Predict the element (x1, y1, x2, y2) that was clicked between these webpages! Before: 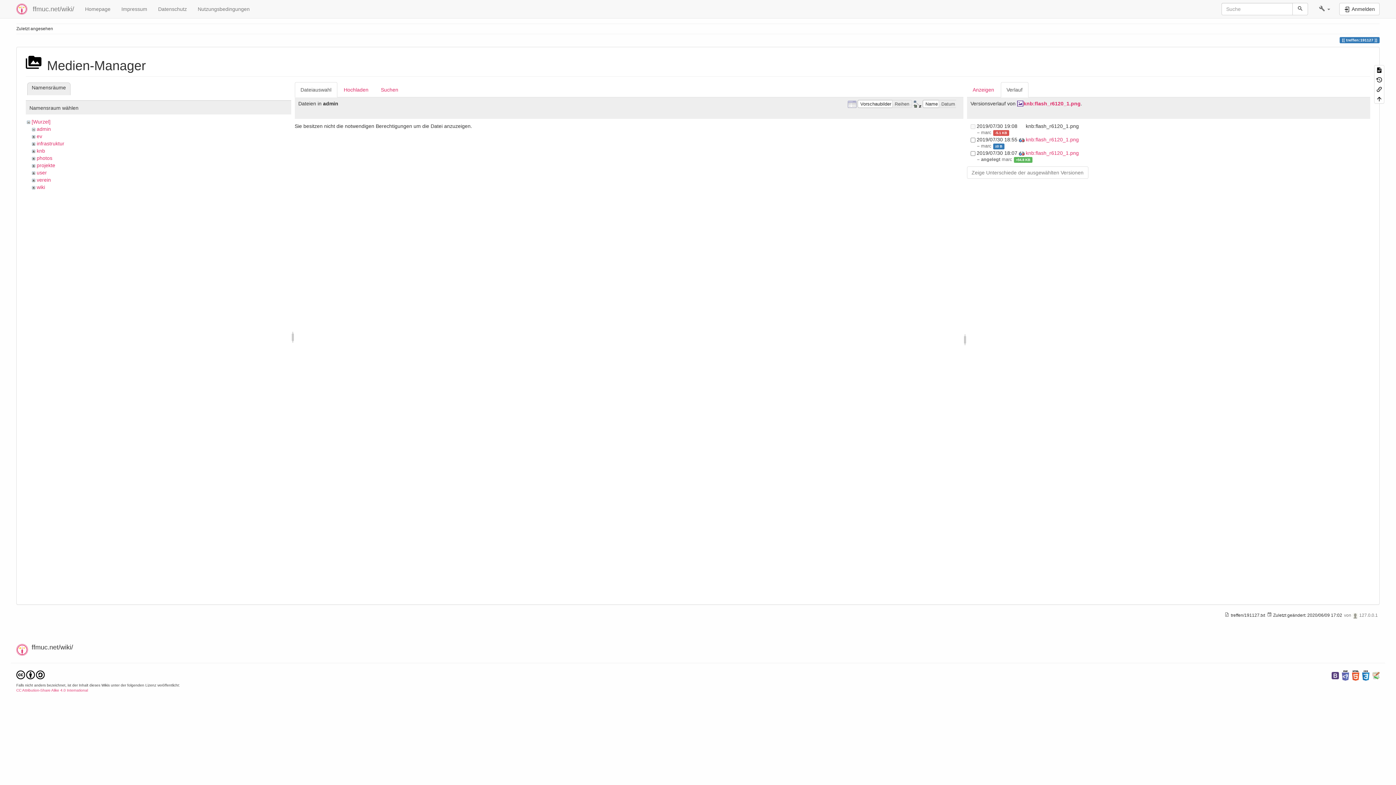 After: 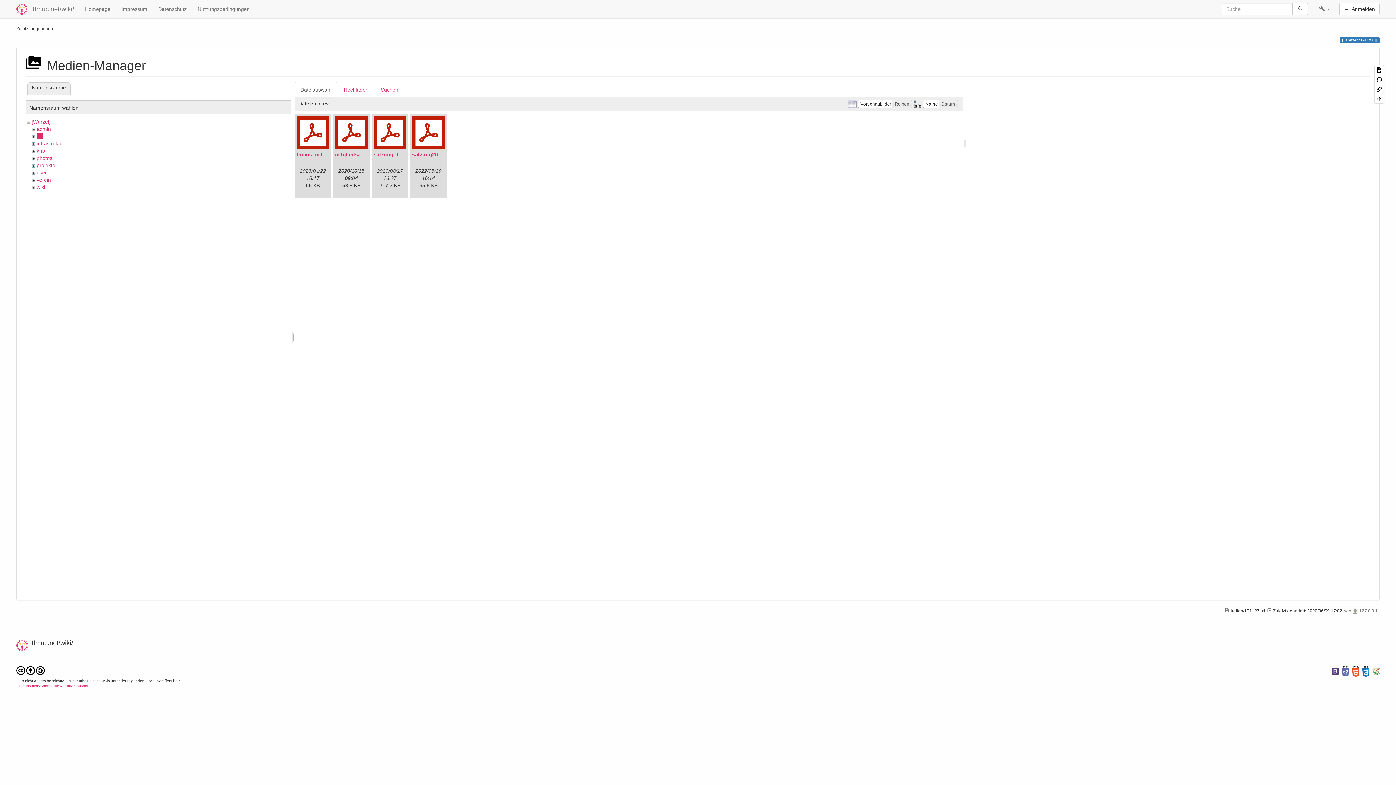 Action: bbox: (36, 133, 42, 139) label: ev